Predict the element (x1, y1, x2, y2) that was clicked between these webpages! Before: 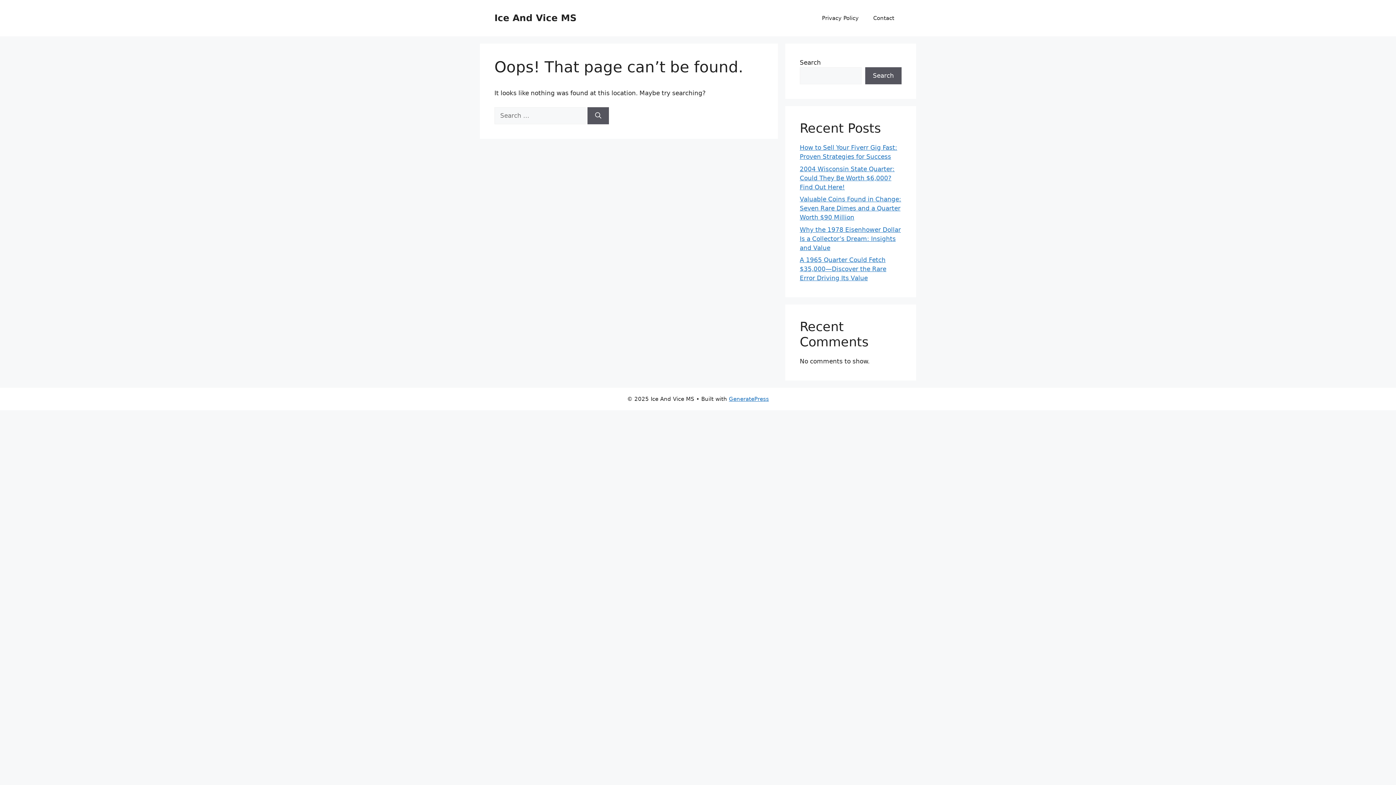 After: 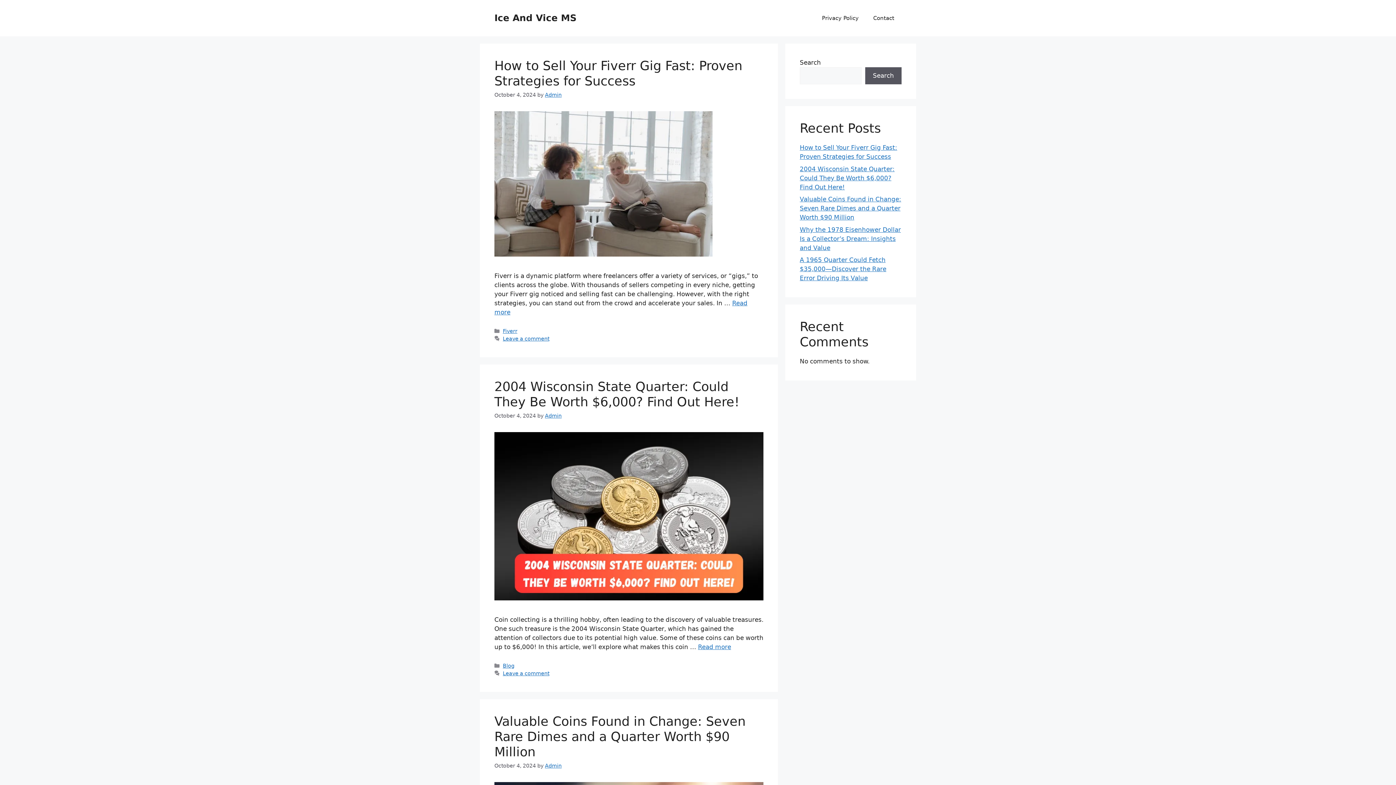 Action: label: Ice And Vice MS bbox: (494, 12, 576, 23)